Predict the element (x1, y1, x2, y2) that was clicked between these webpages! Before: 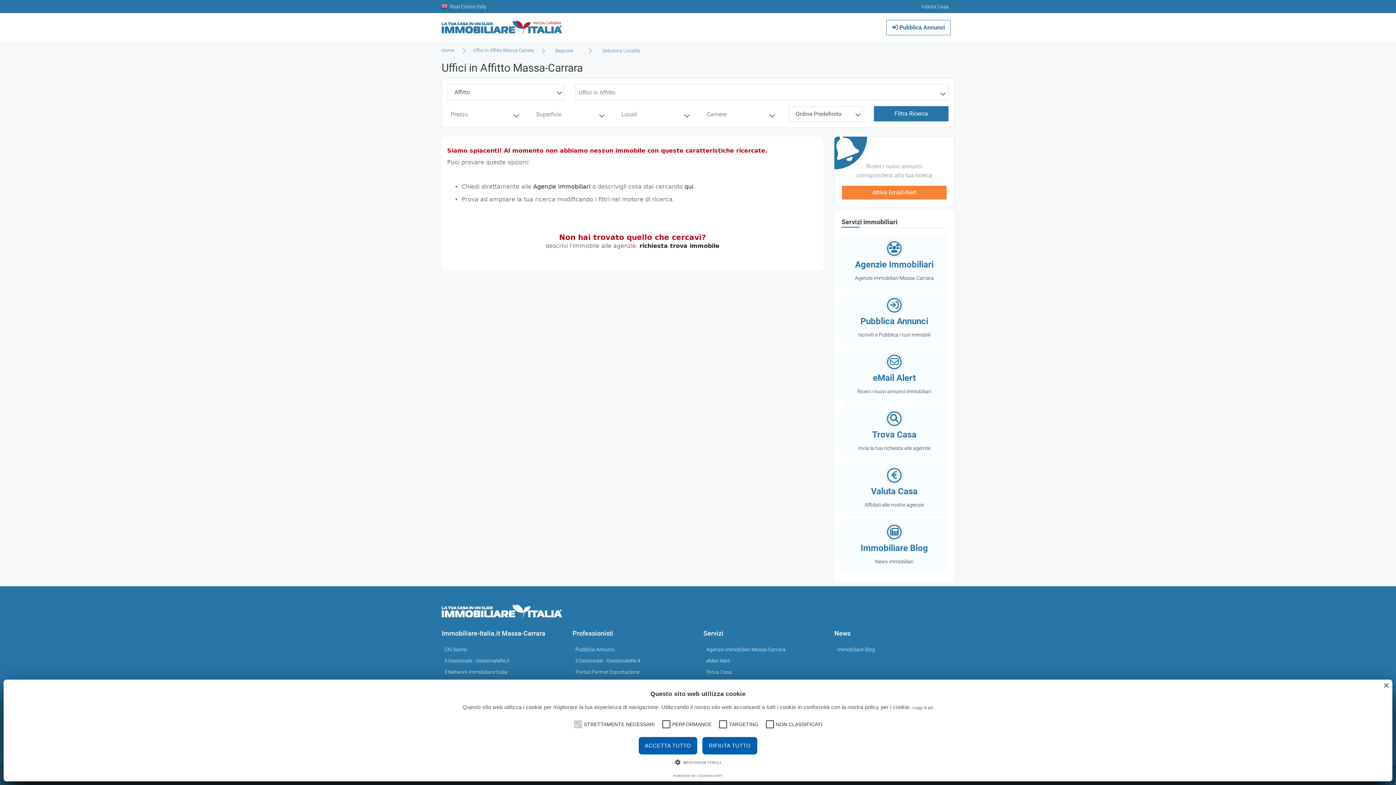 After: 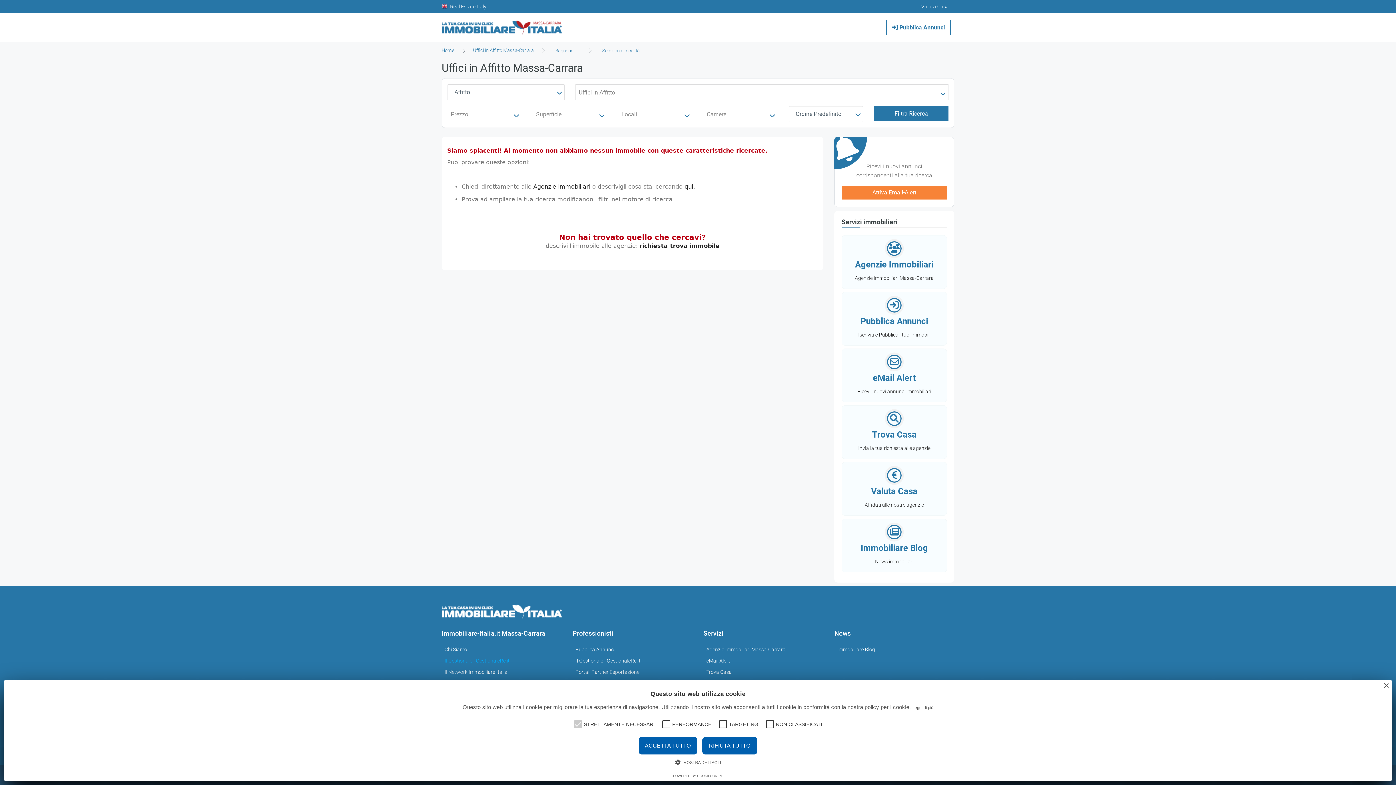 Action: label: Il Gestionale - GestionaleRe.it bbox: (444, 656, 558, 665)